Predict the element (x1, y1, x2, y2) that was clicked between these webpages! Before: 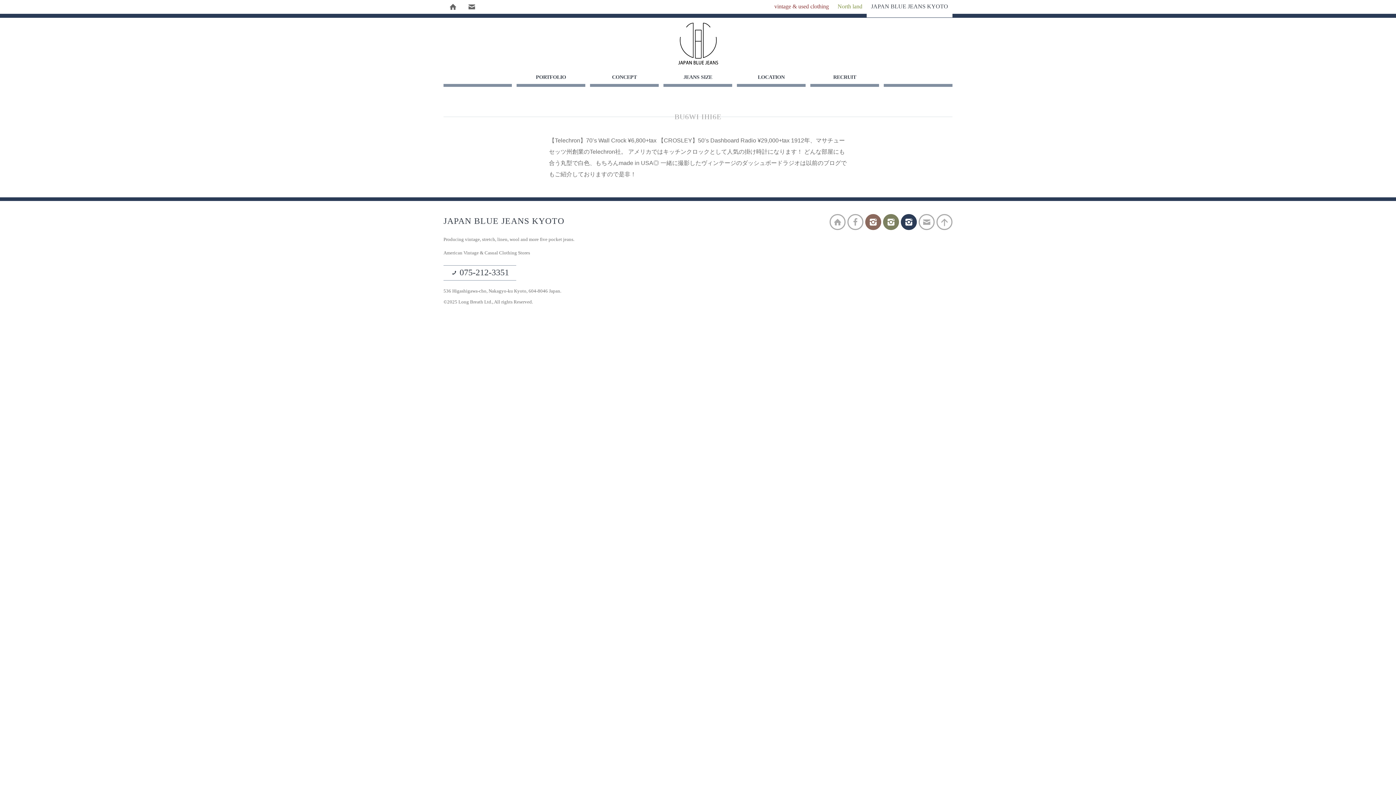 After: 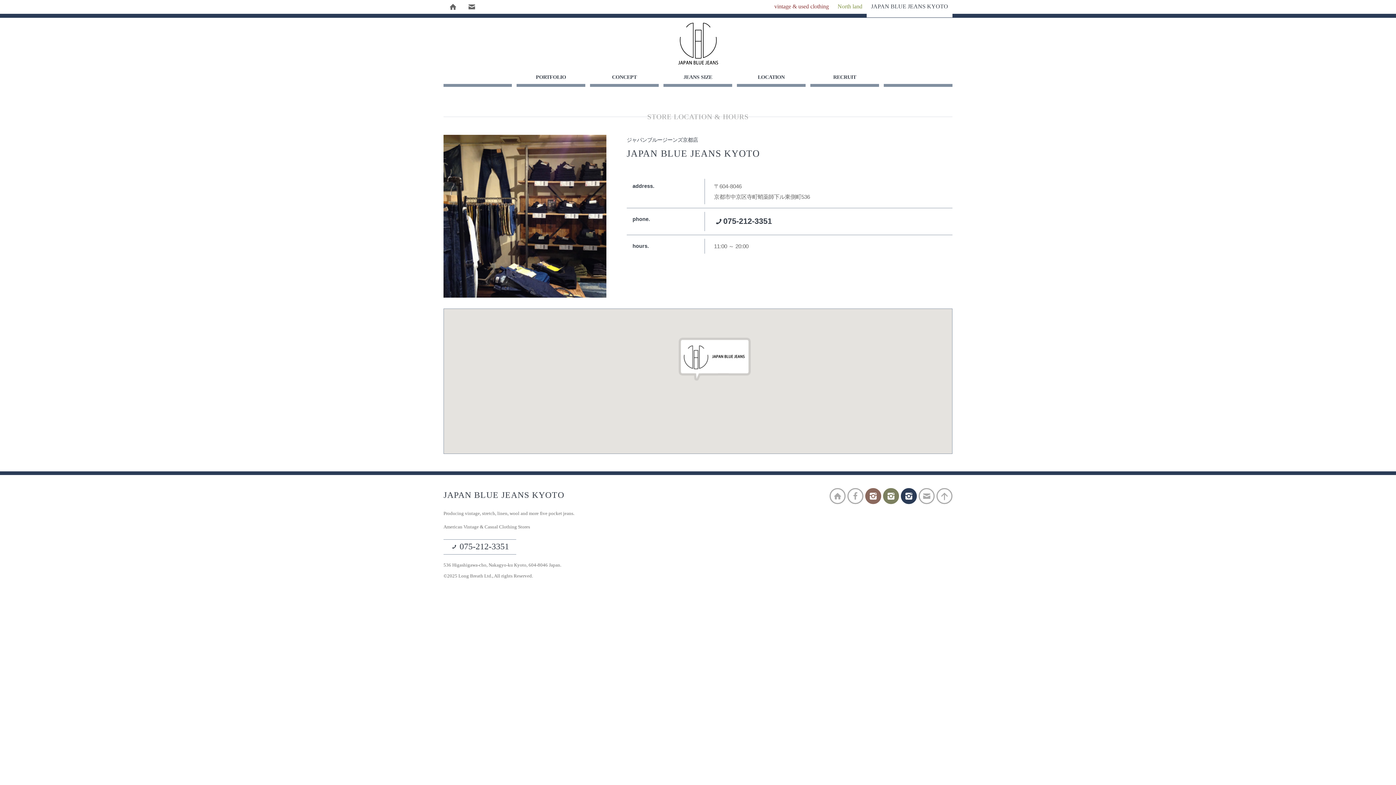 Action: label: LOCATION bbox: (737, 70, 805, 86)